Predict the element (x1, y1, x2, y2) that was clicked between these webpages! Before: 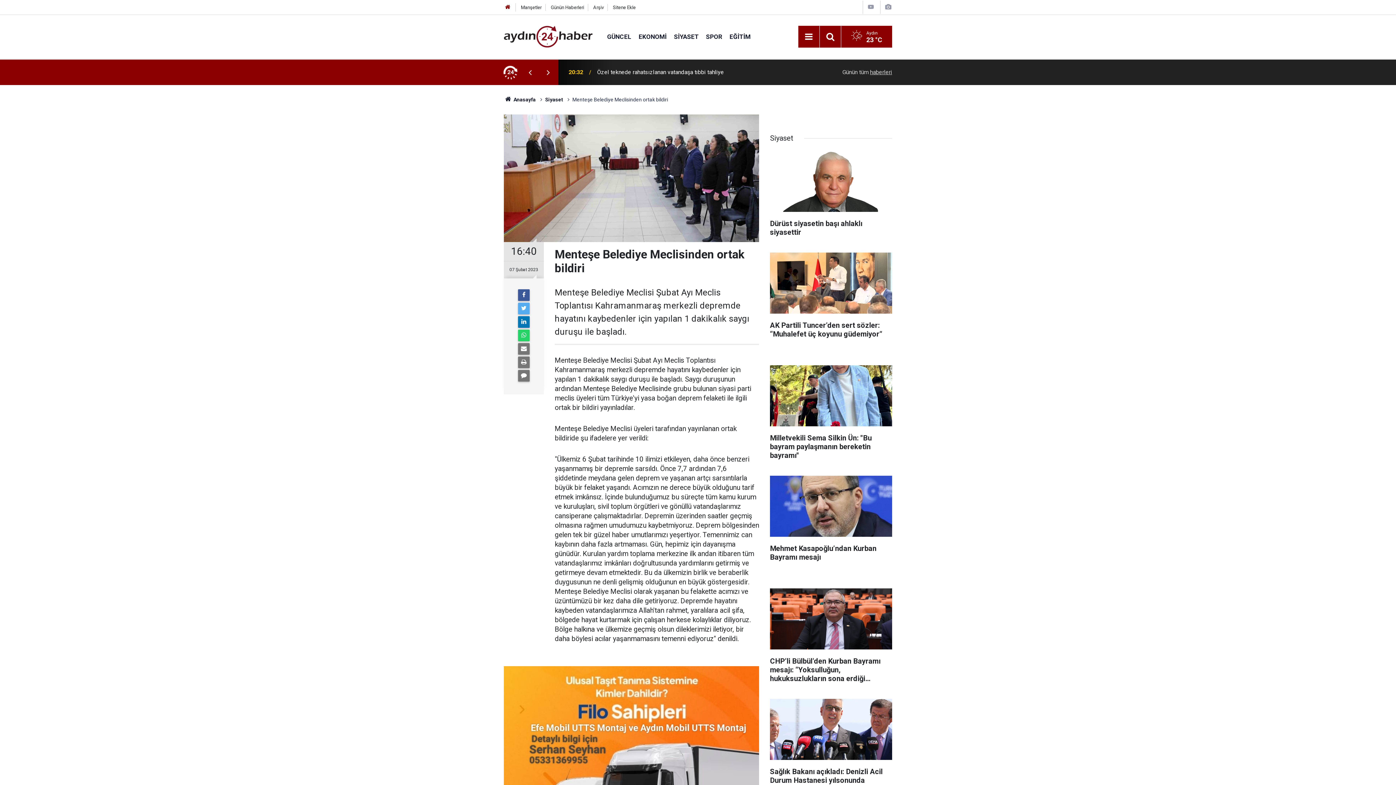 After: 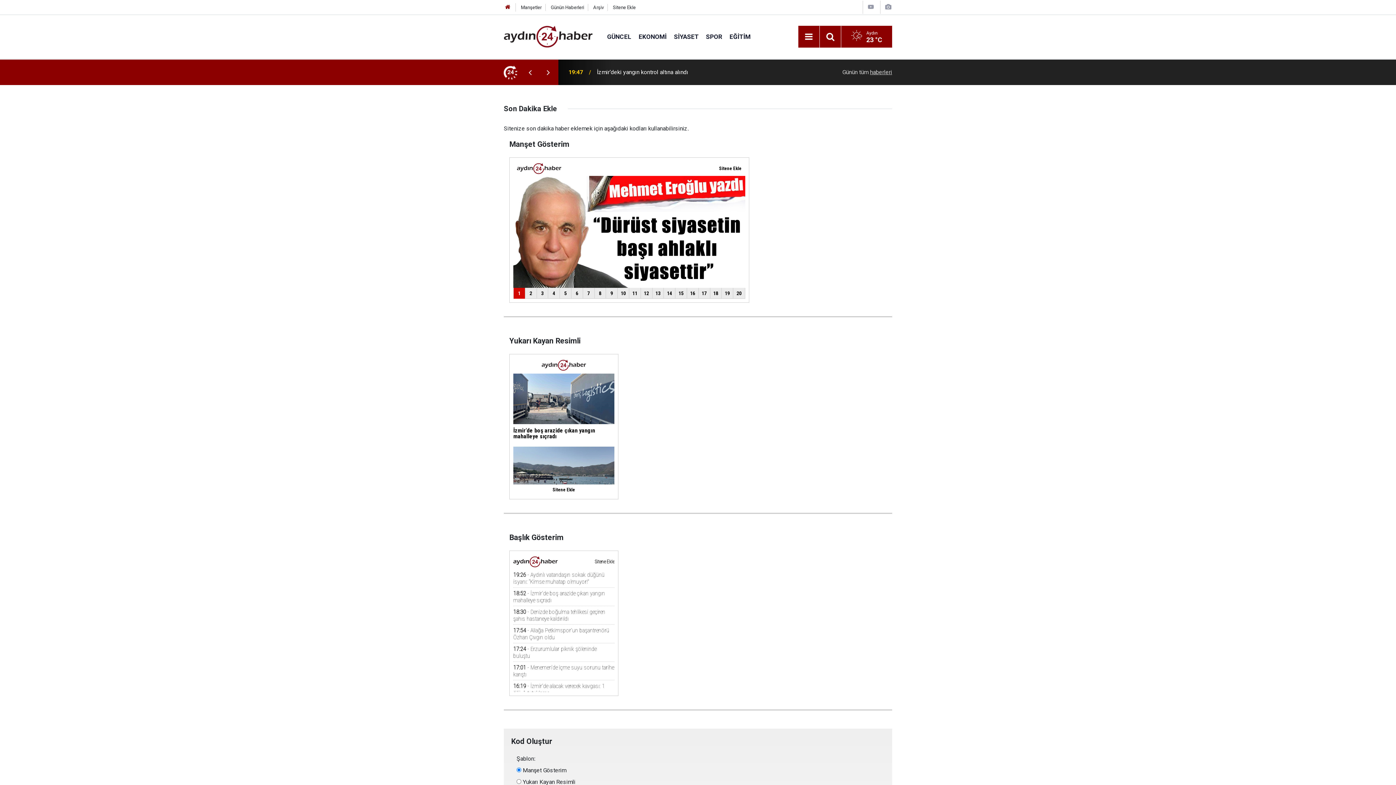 Action: bbox: (613, 4, 635, 10) label: Sitene Ekle